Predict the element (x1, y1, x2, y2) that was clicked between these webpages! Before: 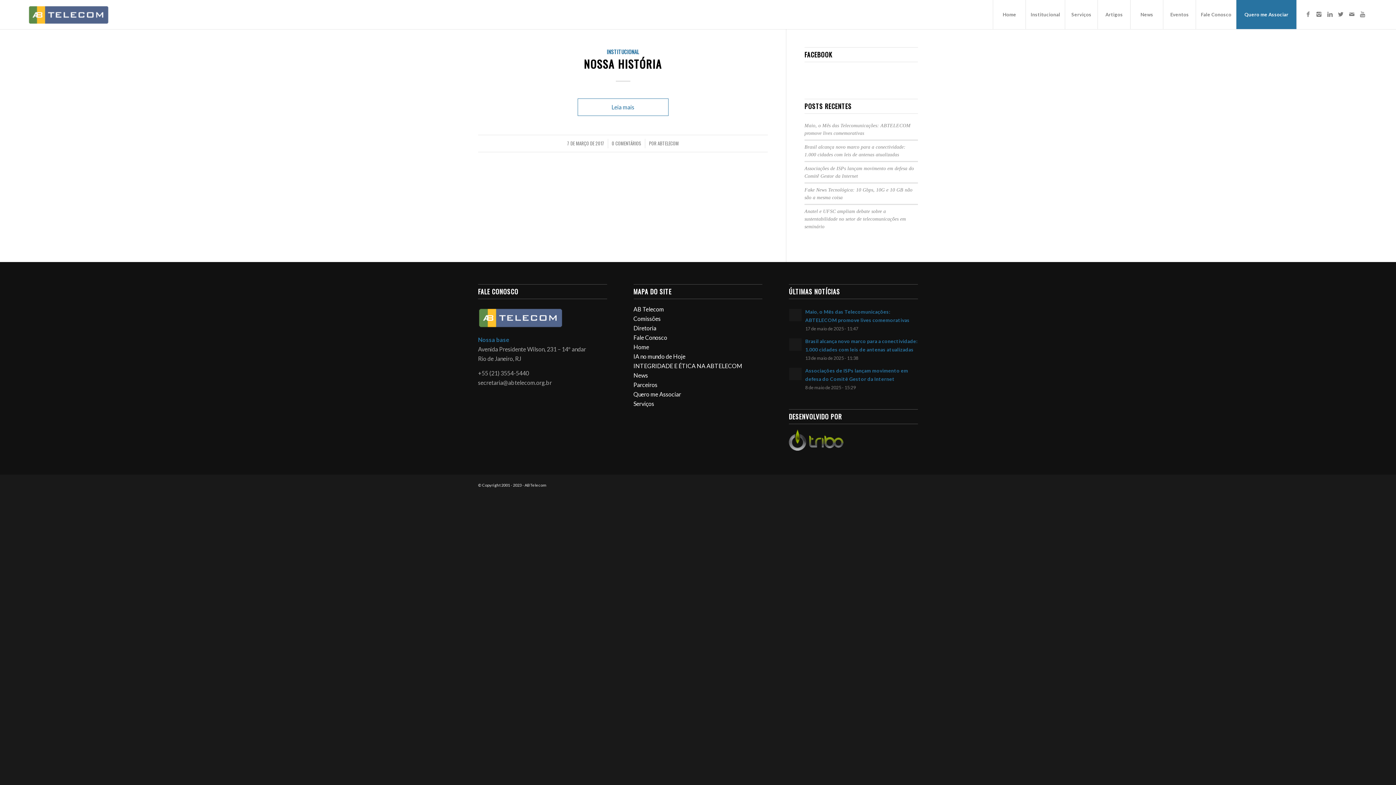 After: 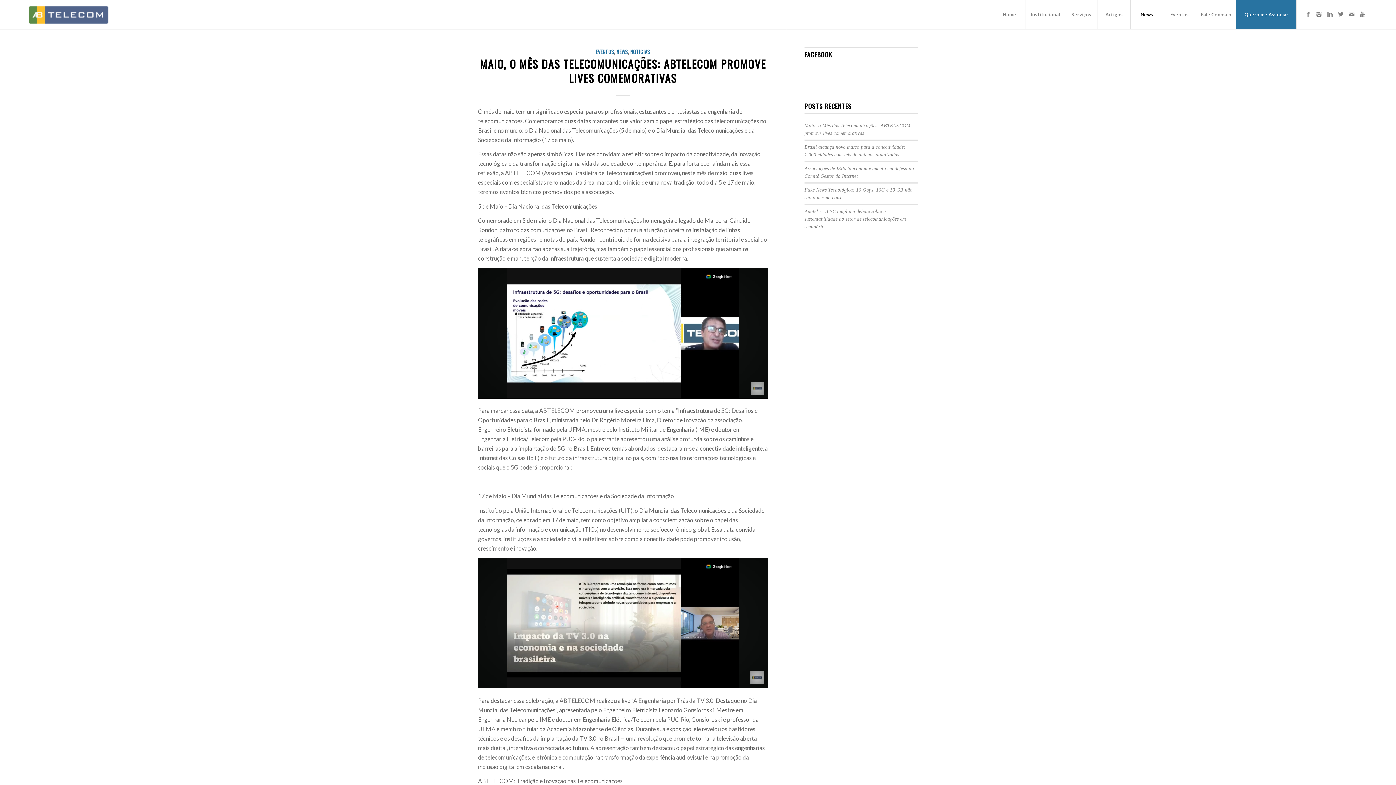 Action: label: News bbox: (633, 371, 648, 378)